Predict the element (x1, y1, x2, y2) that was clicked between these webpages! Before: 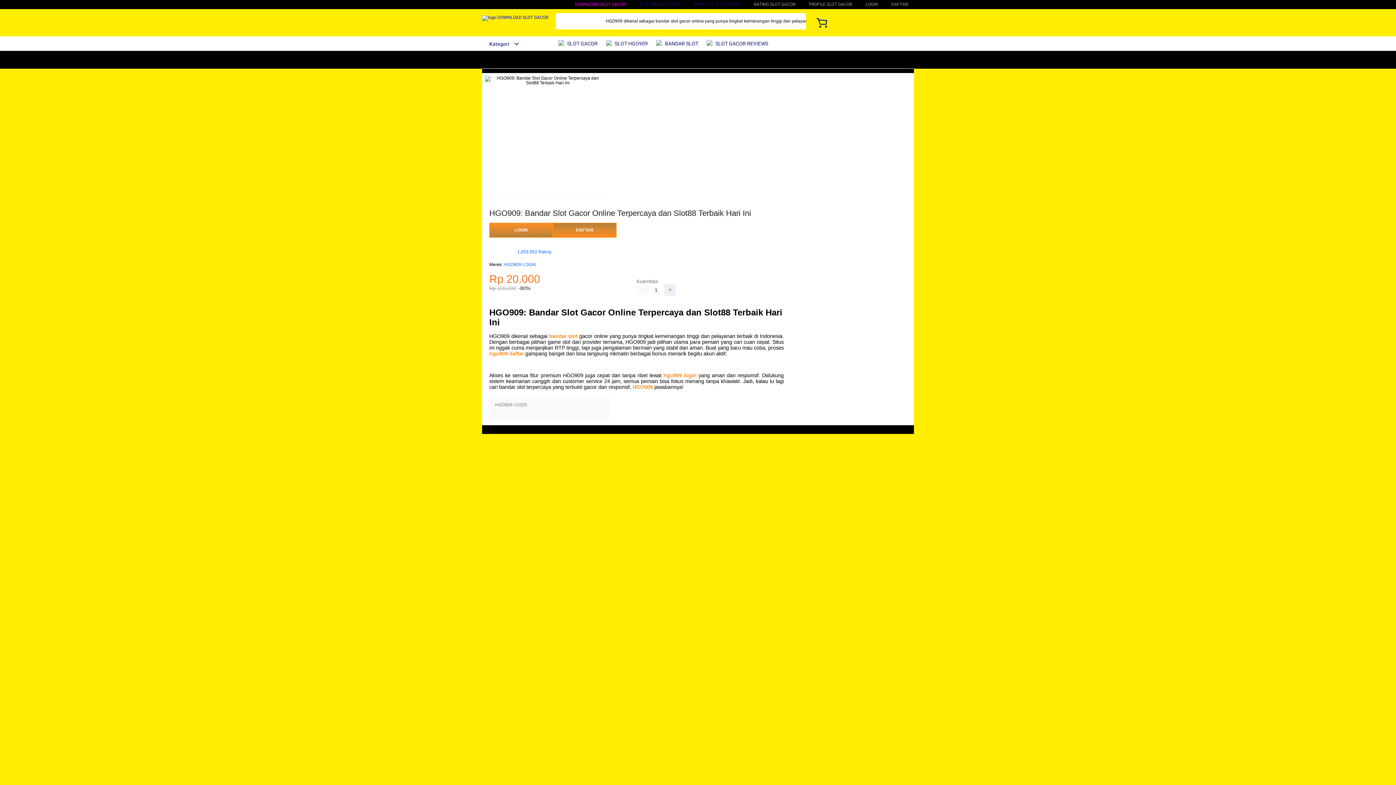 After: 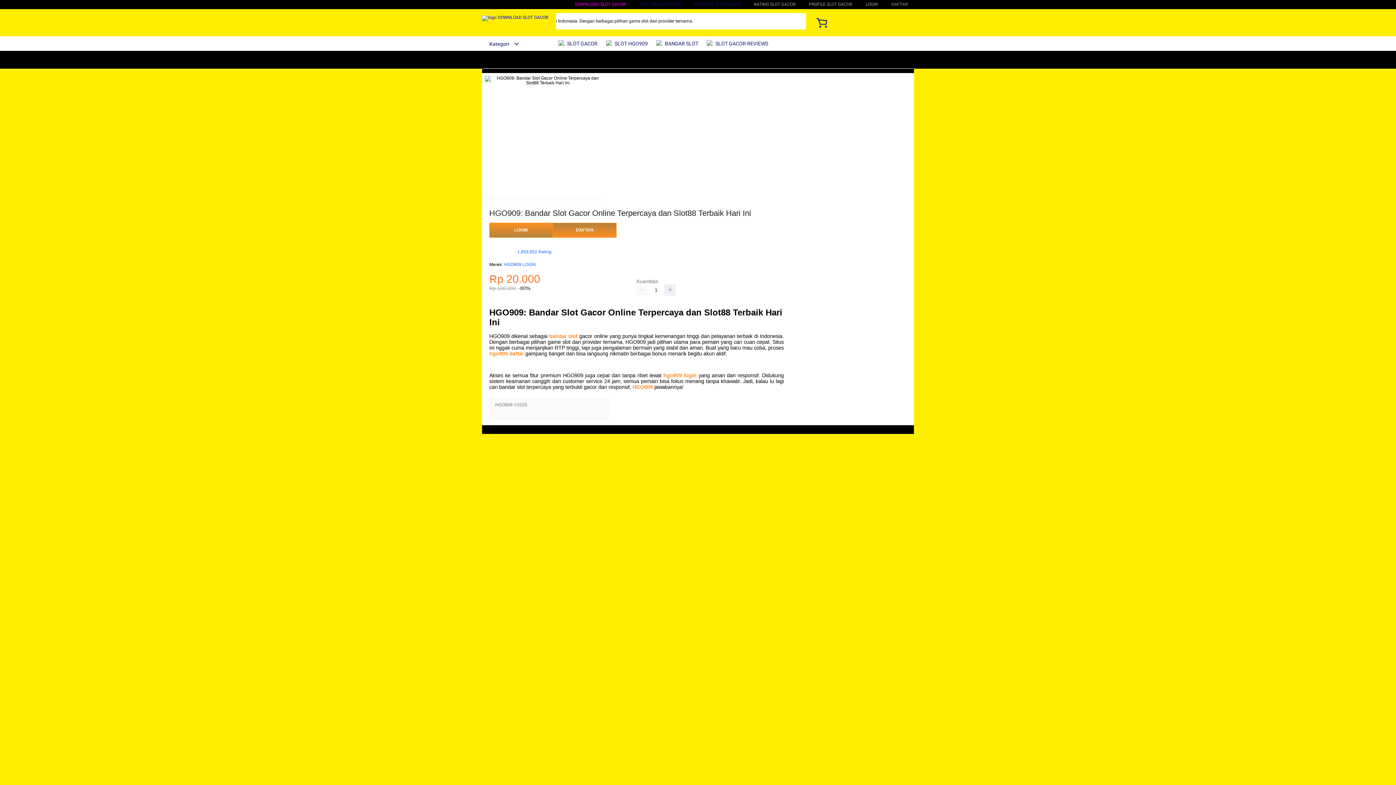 Action: bbox: (632, 384, 653, 390) label: HGO909